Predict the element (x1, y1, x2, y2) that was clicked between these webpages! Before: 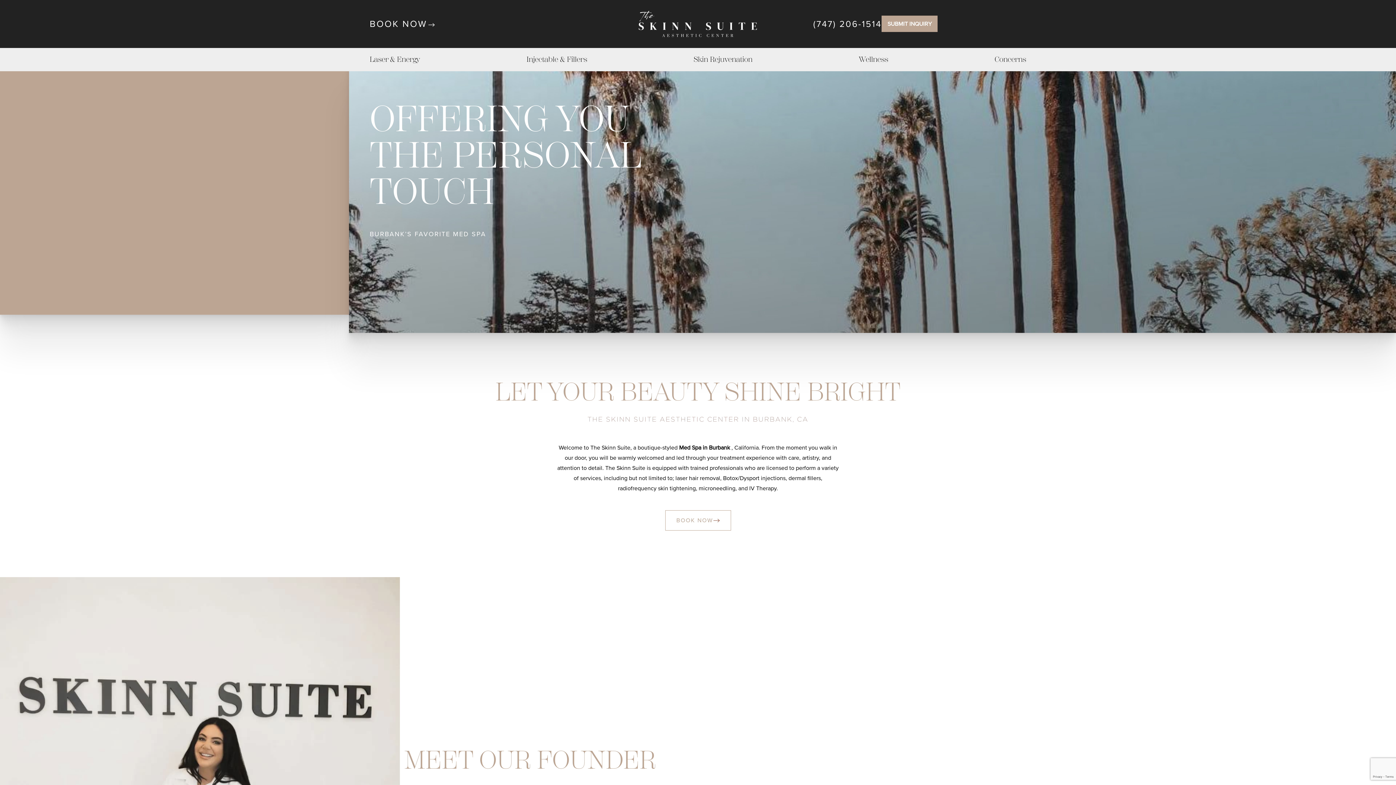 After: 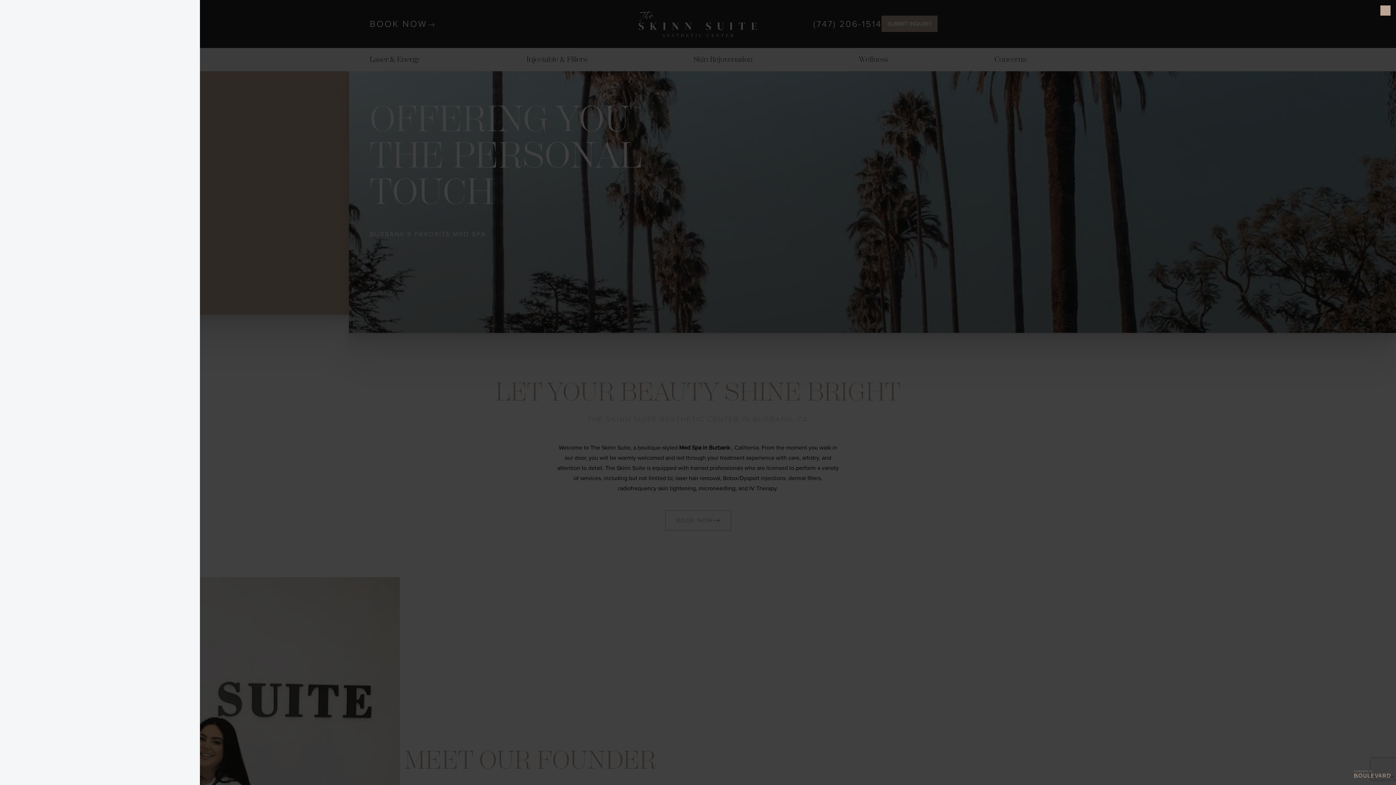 Action: label: BOOK NOW bbox: (369, 17, 434, 30)